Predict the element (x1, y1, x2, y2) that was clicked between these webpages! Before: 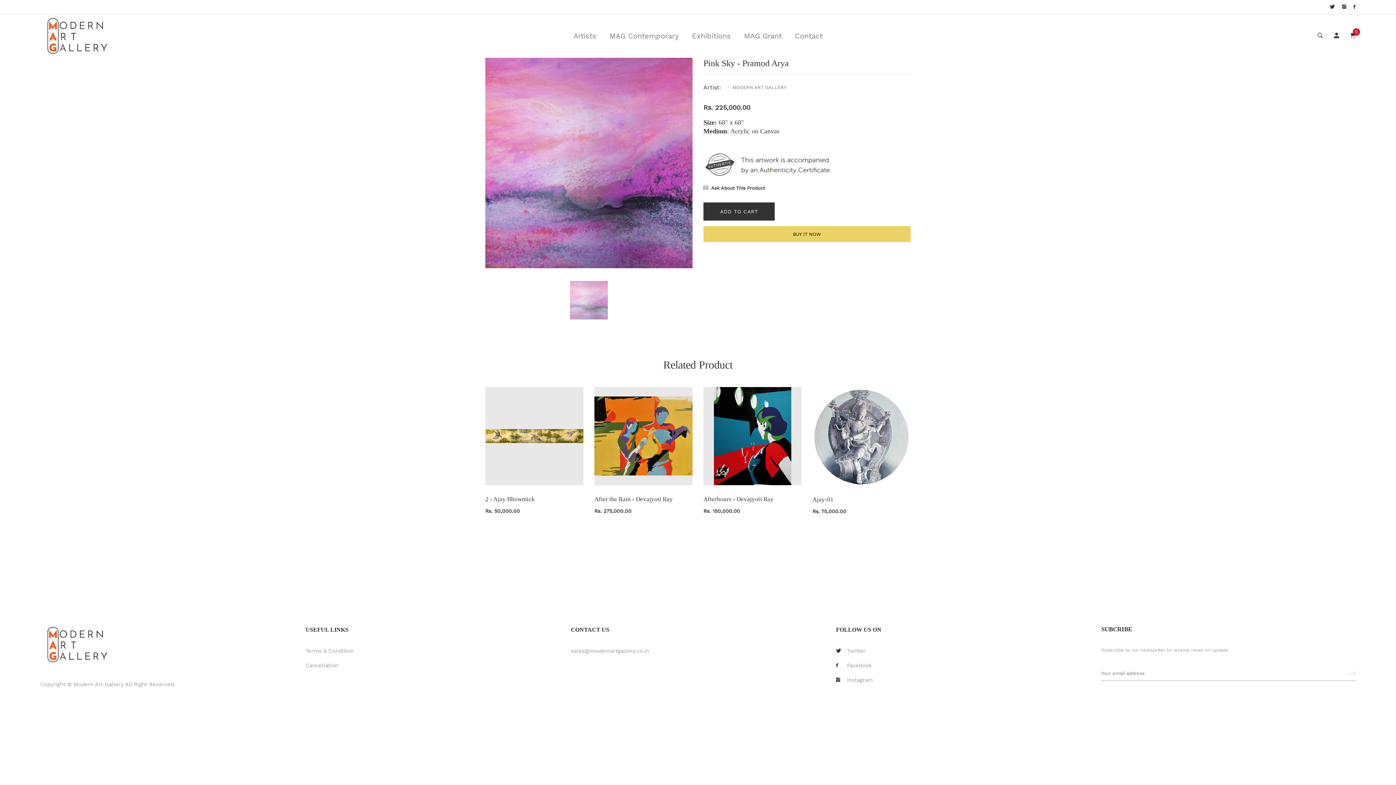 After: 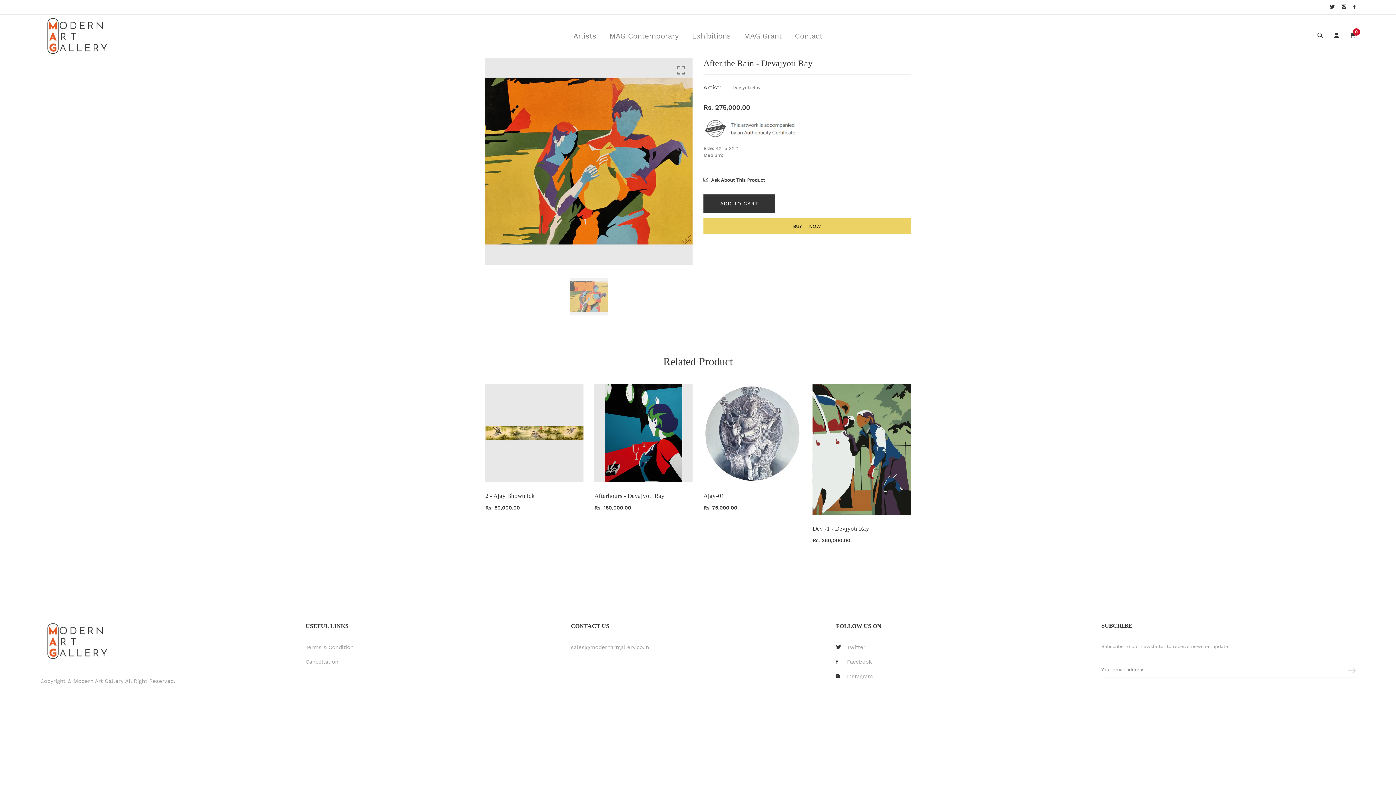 Action: bbox: (594, 387, 692, 485)